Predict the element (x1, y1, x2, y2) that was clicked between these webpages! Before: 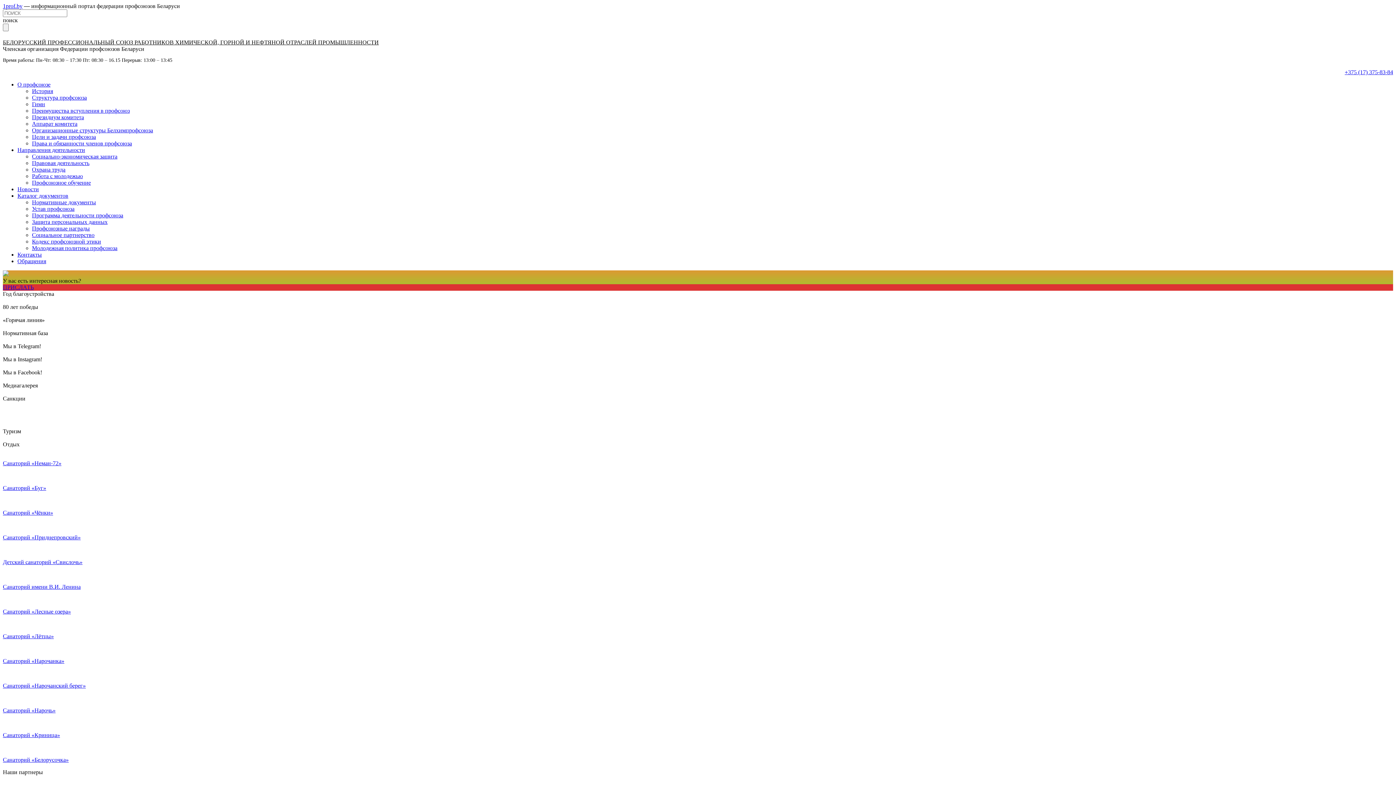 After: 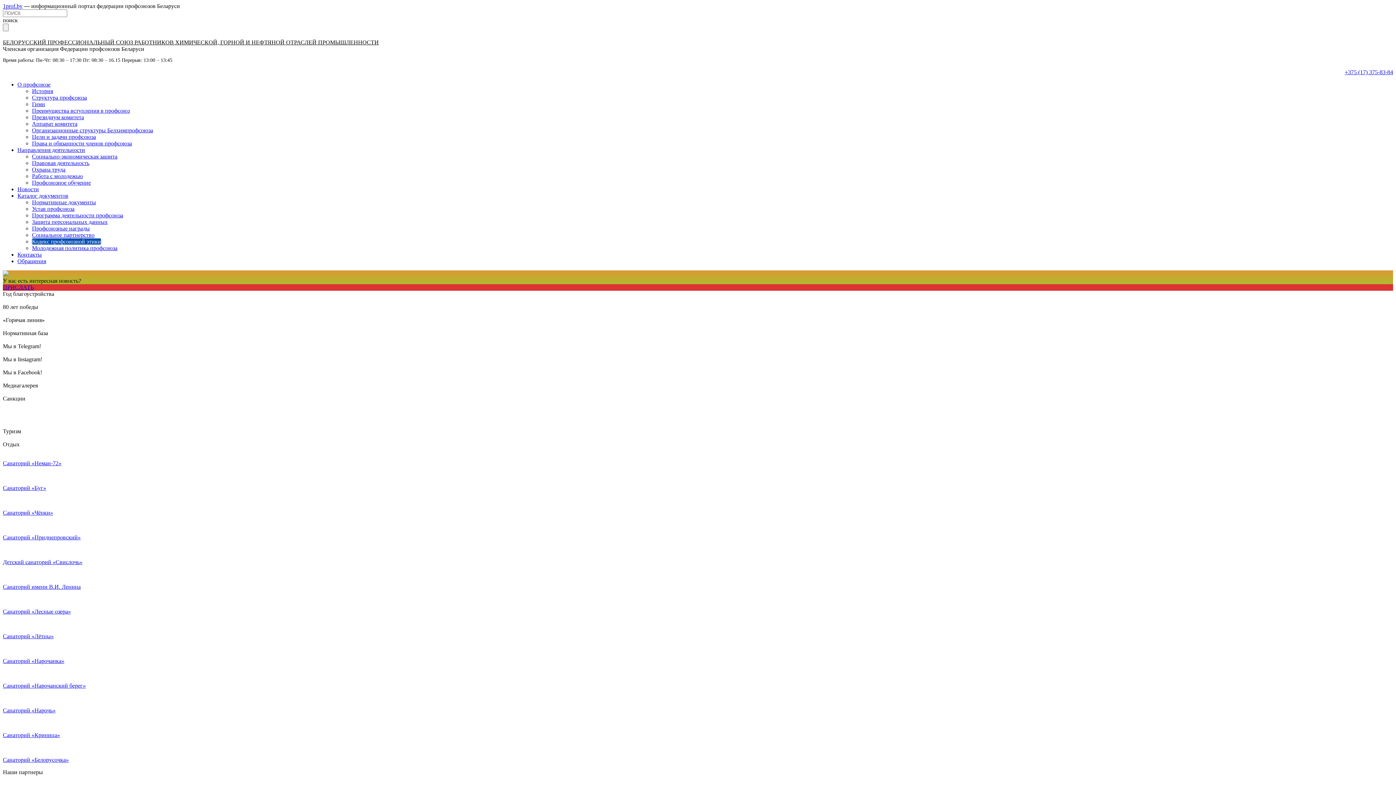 Action: label: Кодекс профсоюзной этики bbox: (32, 238, 101, 244)